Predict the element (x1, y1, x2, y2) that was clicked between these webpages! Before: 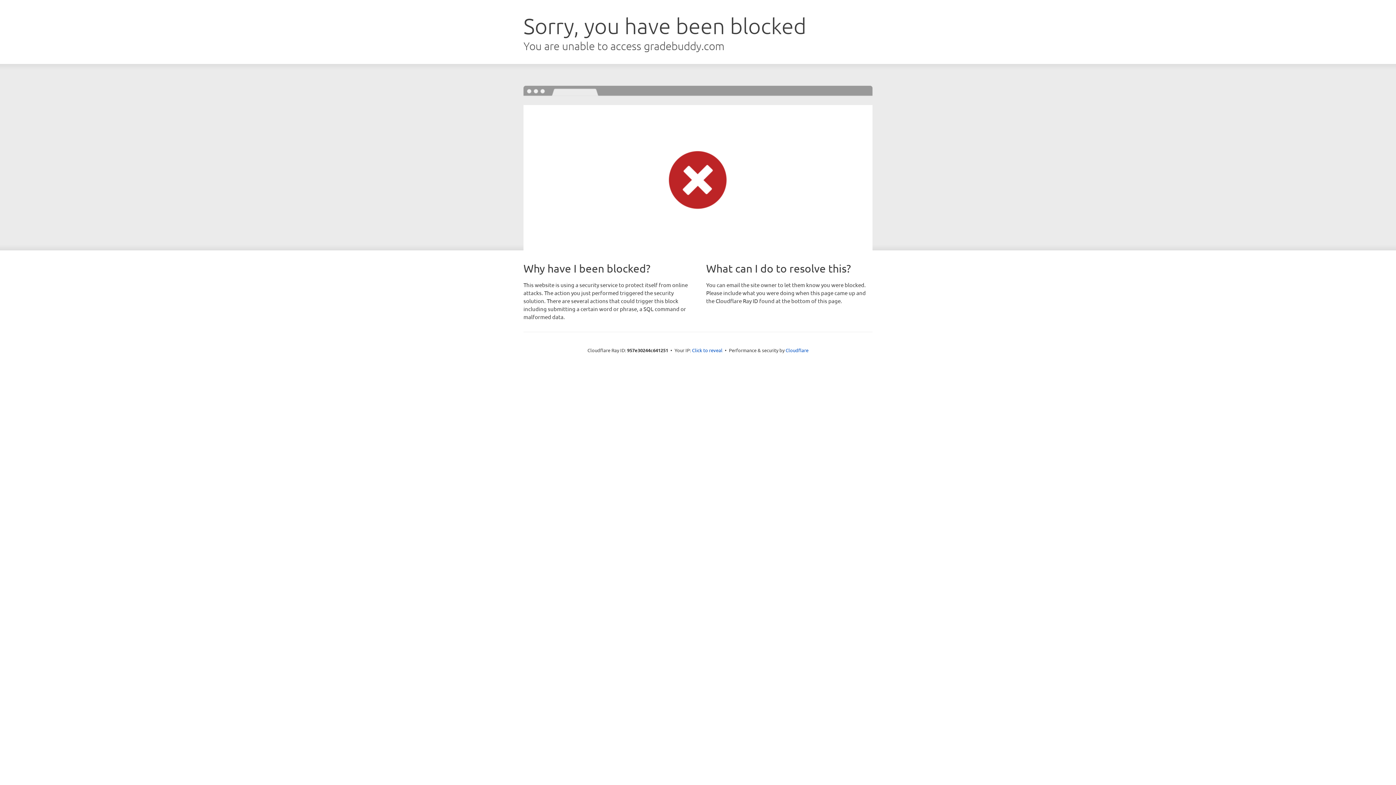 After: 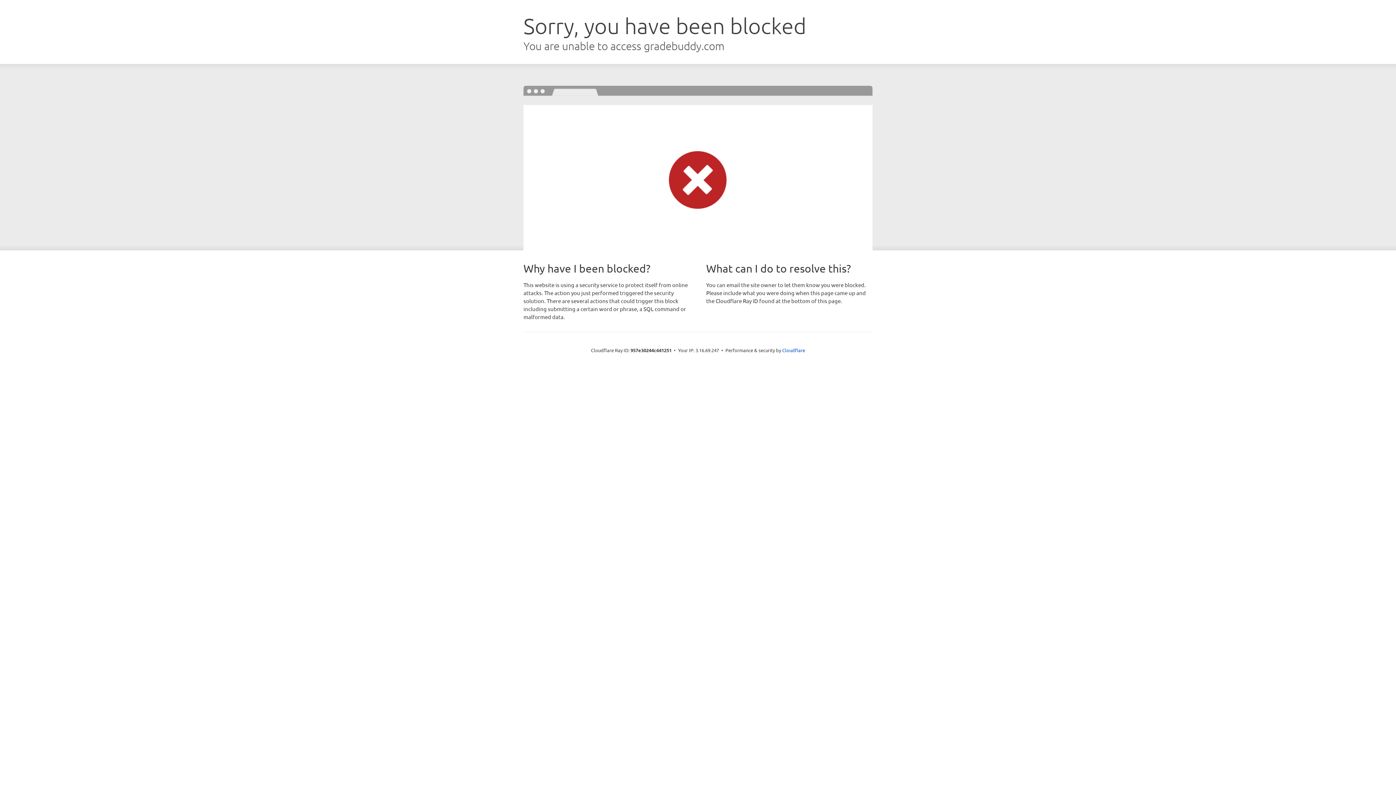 Action: bbox: (692, 346, 722, 353) label: Click to reveal